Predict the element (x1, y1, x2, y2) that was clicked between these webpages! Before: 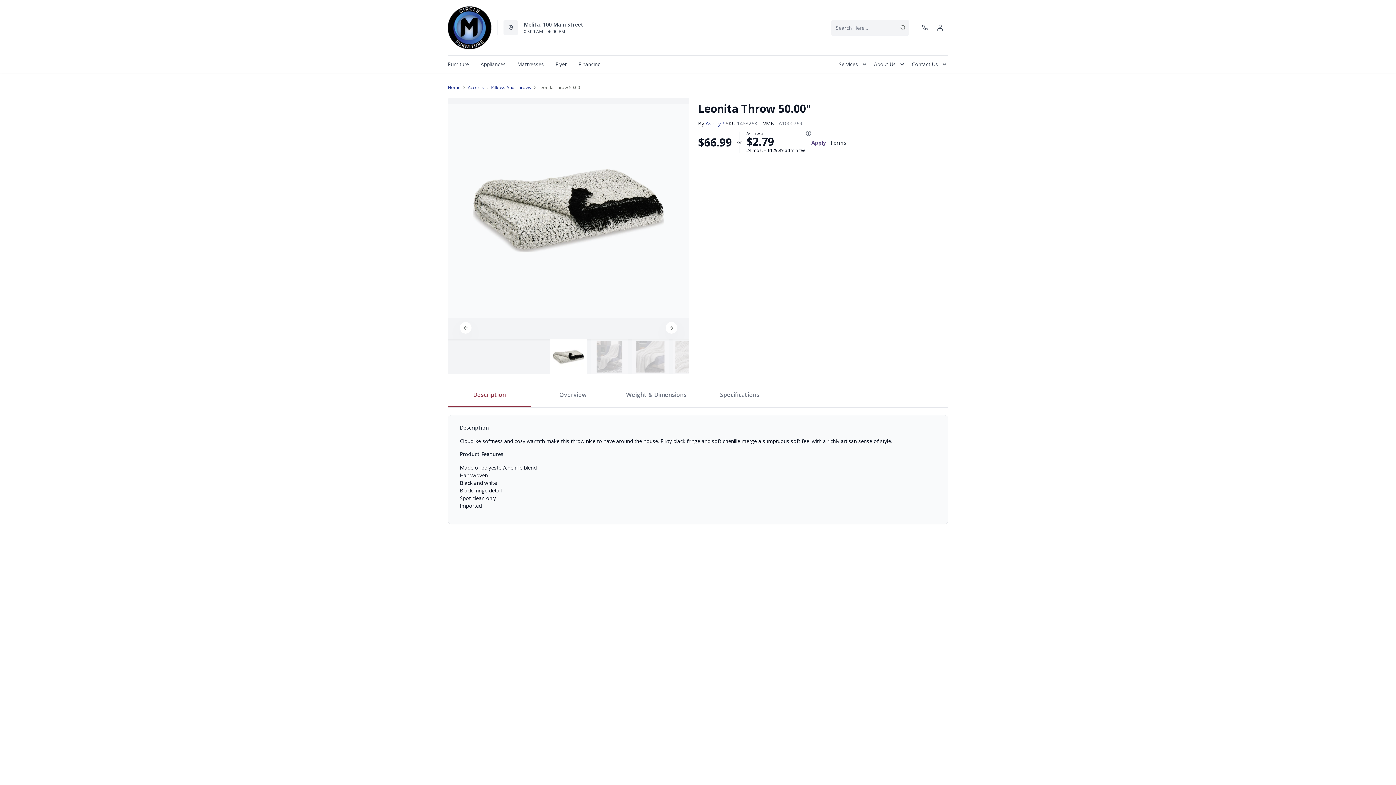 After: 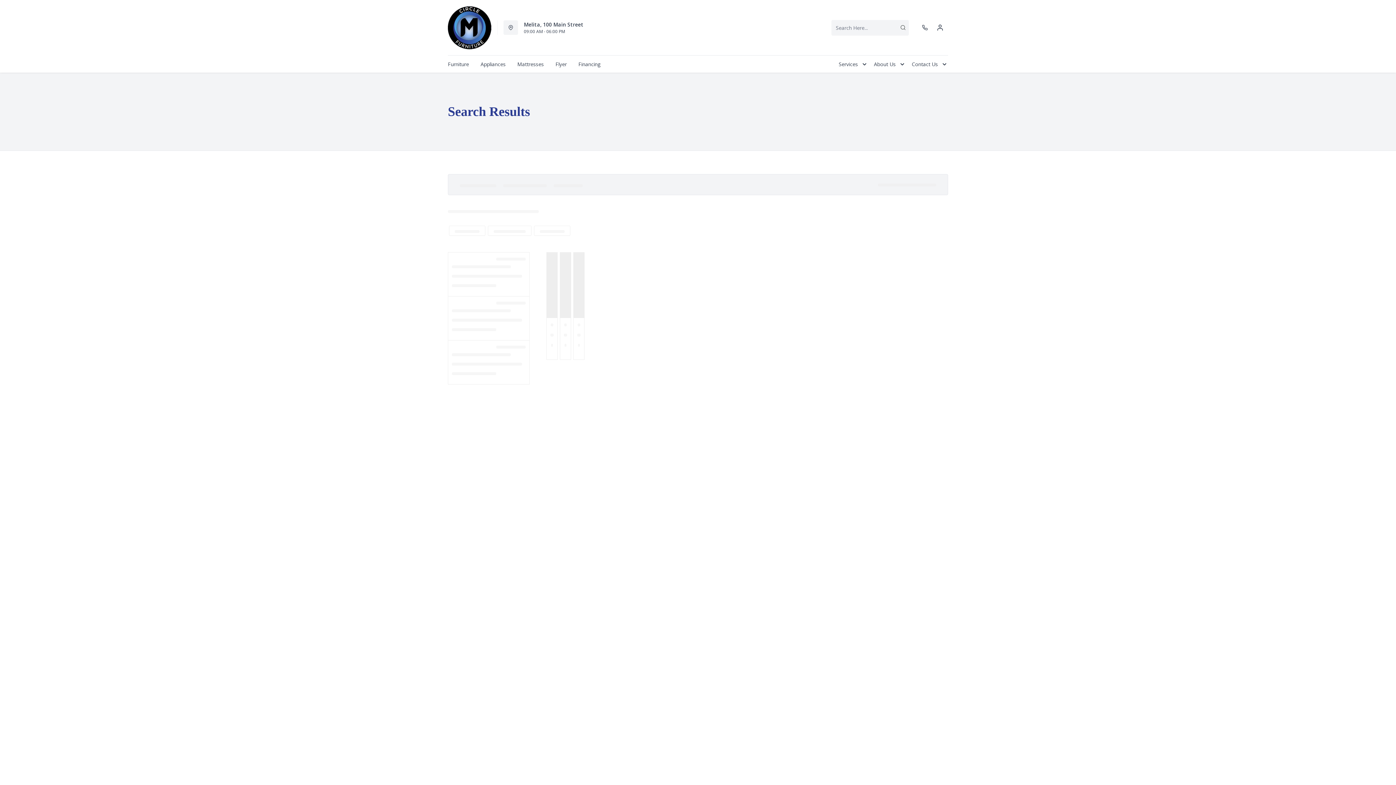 Action: bbox: (897, 24, 909, 30)